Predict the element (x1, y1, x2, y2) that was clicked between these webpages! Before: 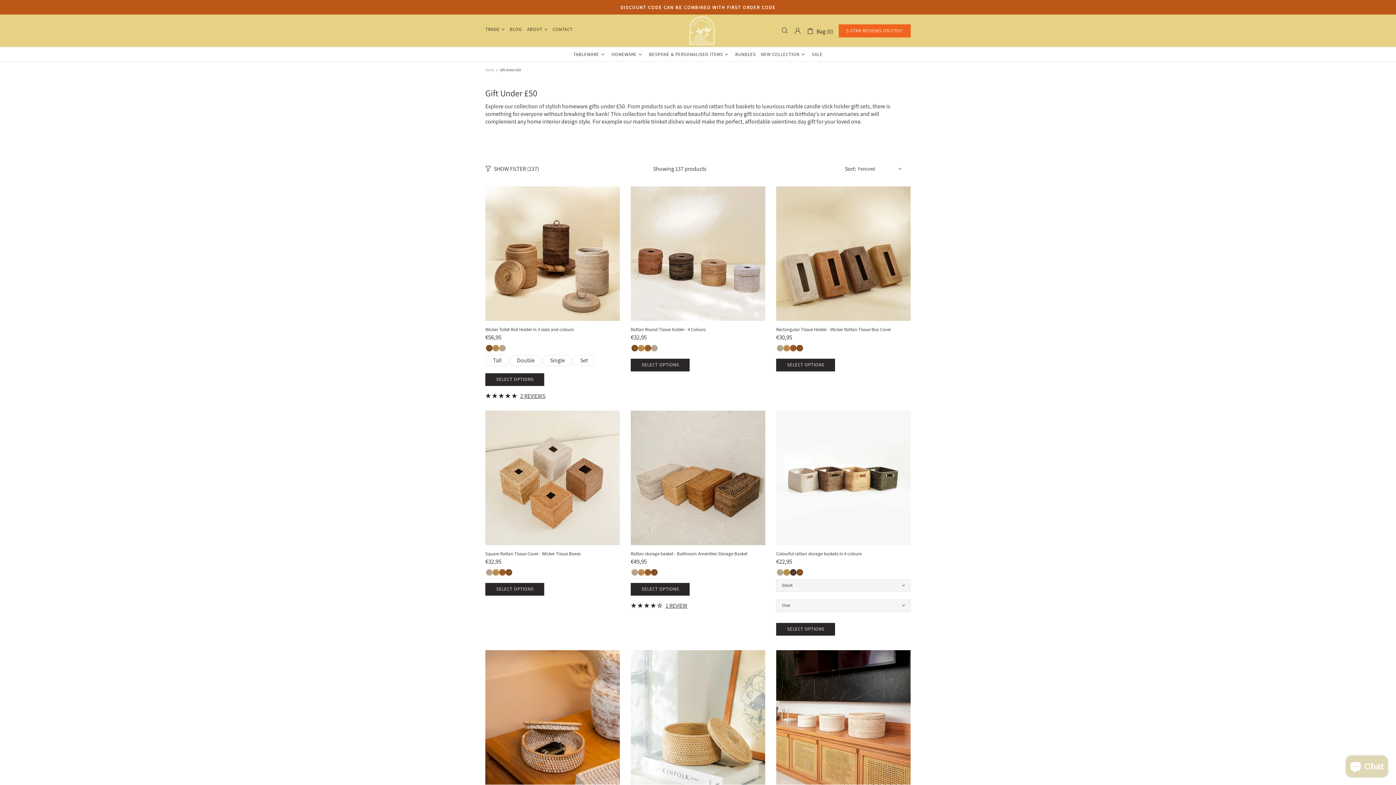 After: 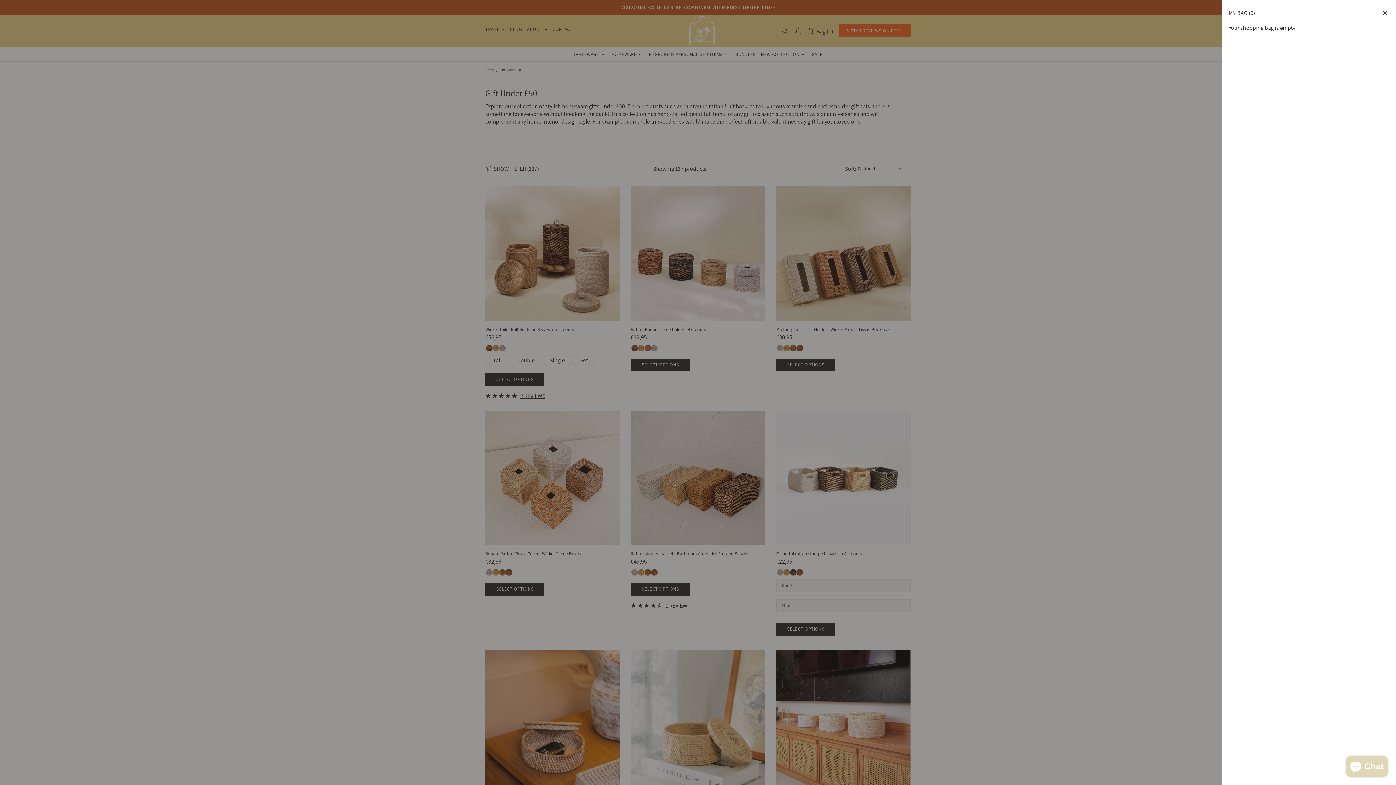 Action: label: Bag (0) bbox: (806, 26, 833, 35)